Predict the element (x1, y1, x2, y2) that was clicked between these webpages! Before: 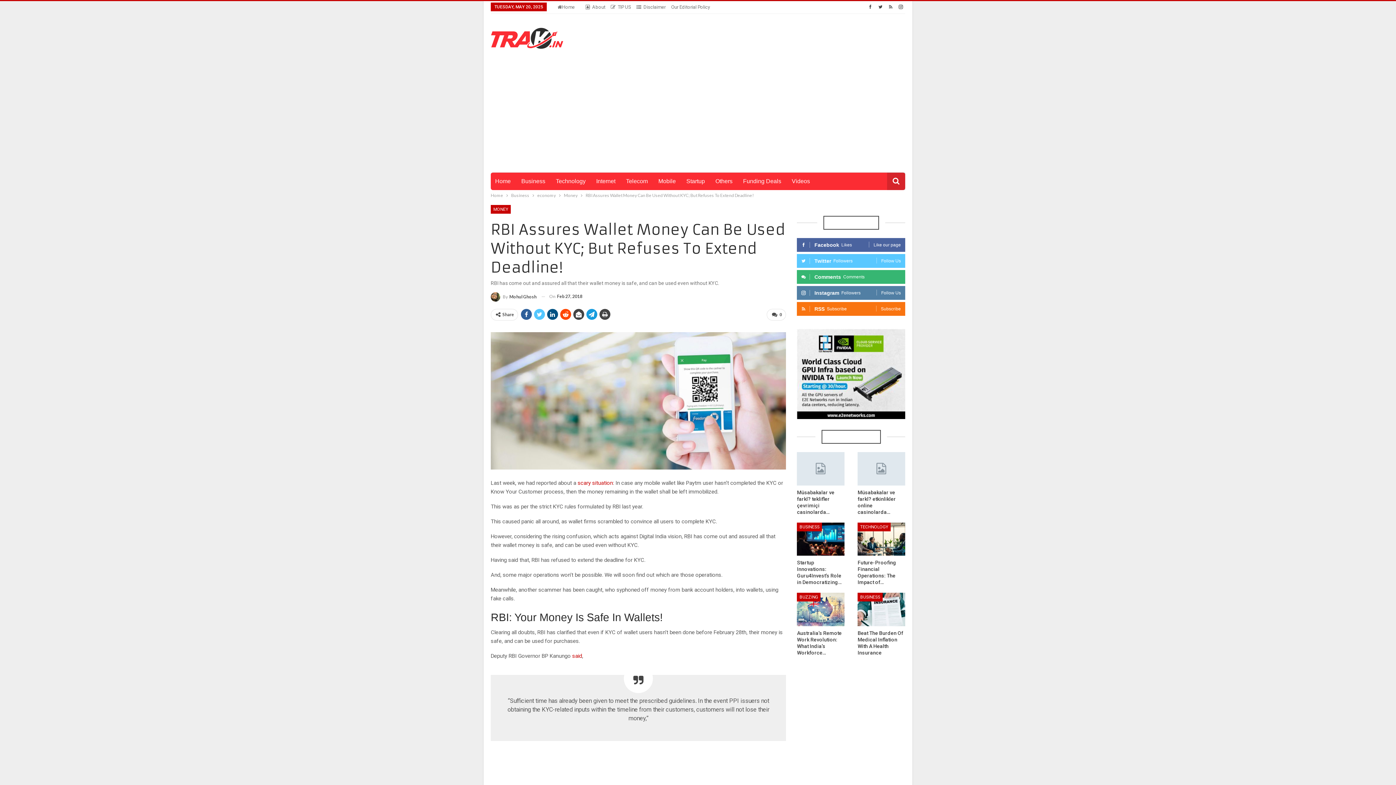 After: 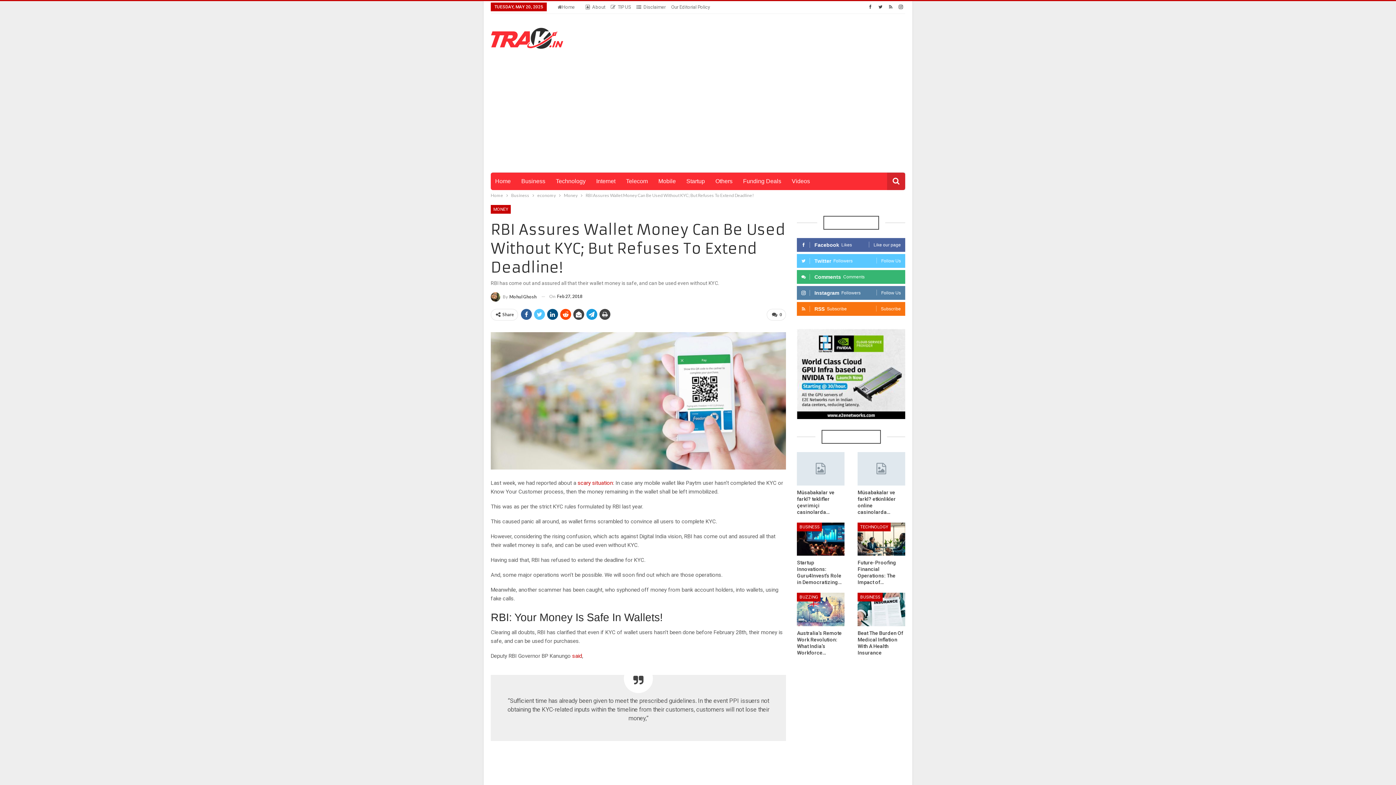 Action: bbox: (801, 254, 901, 268) label: TwitterFollowers
Follow Us